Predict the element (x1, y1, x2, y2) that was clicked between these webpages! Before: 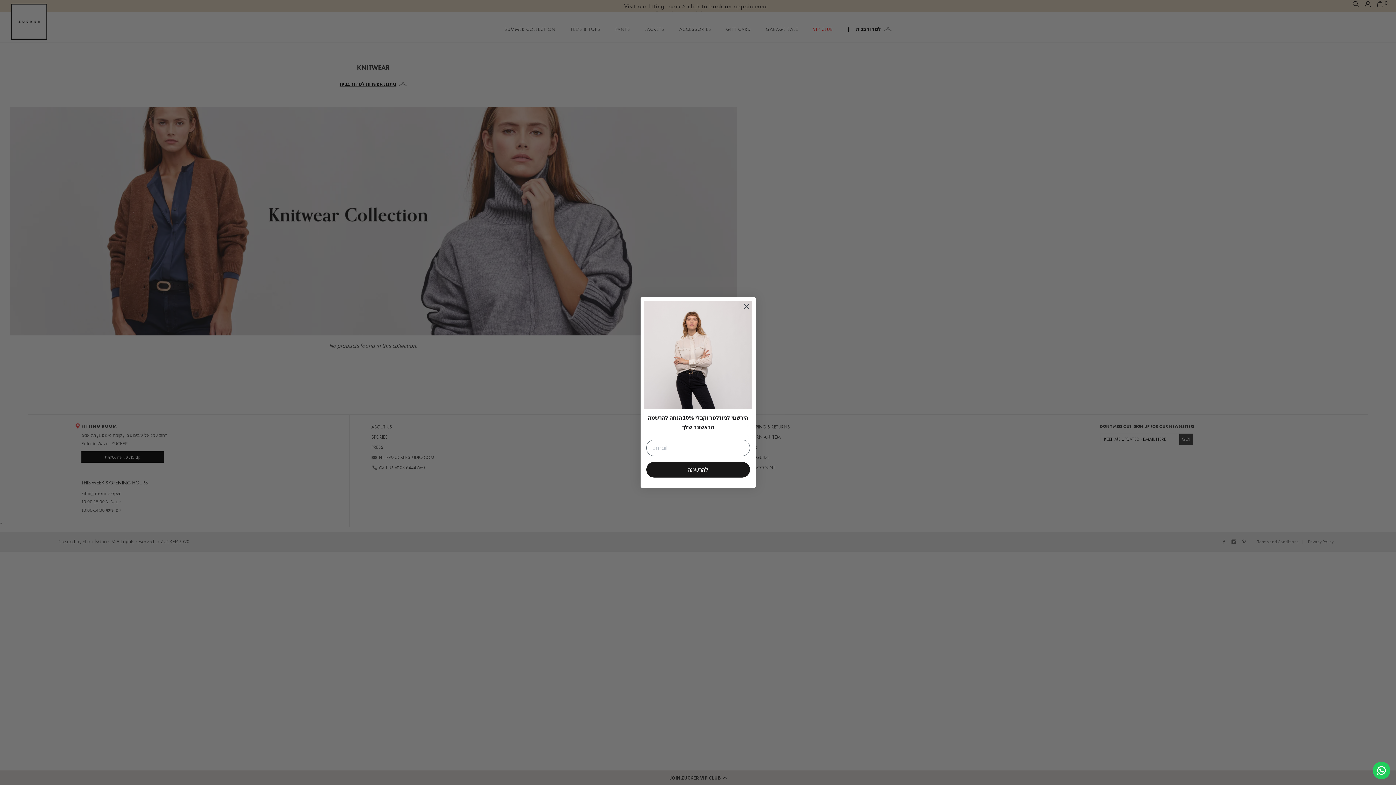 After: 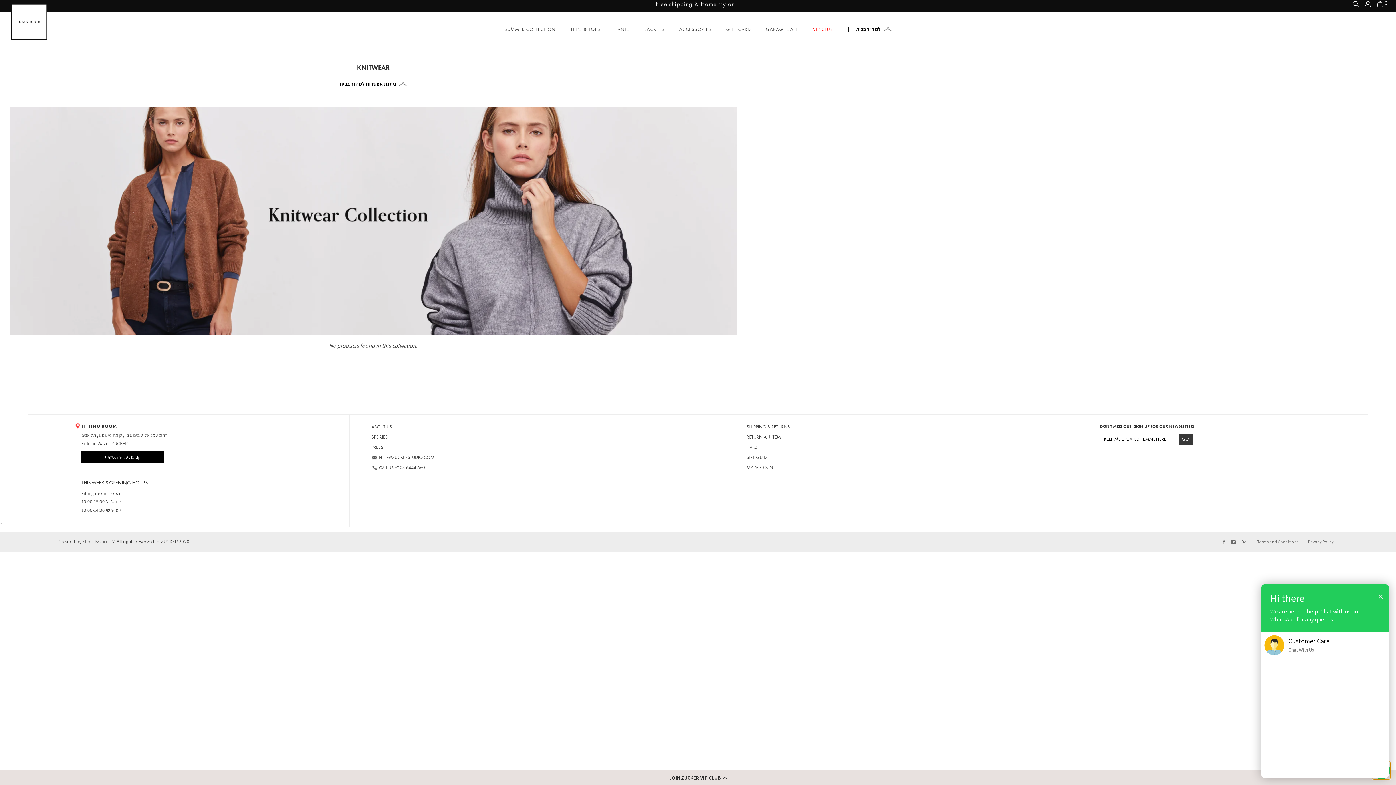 Action: bbox: (1373, 762, 1390, 779) label: Contact us